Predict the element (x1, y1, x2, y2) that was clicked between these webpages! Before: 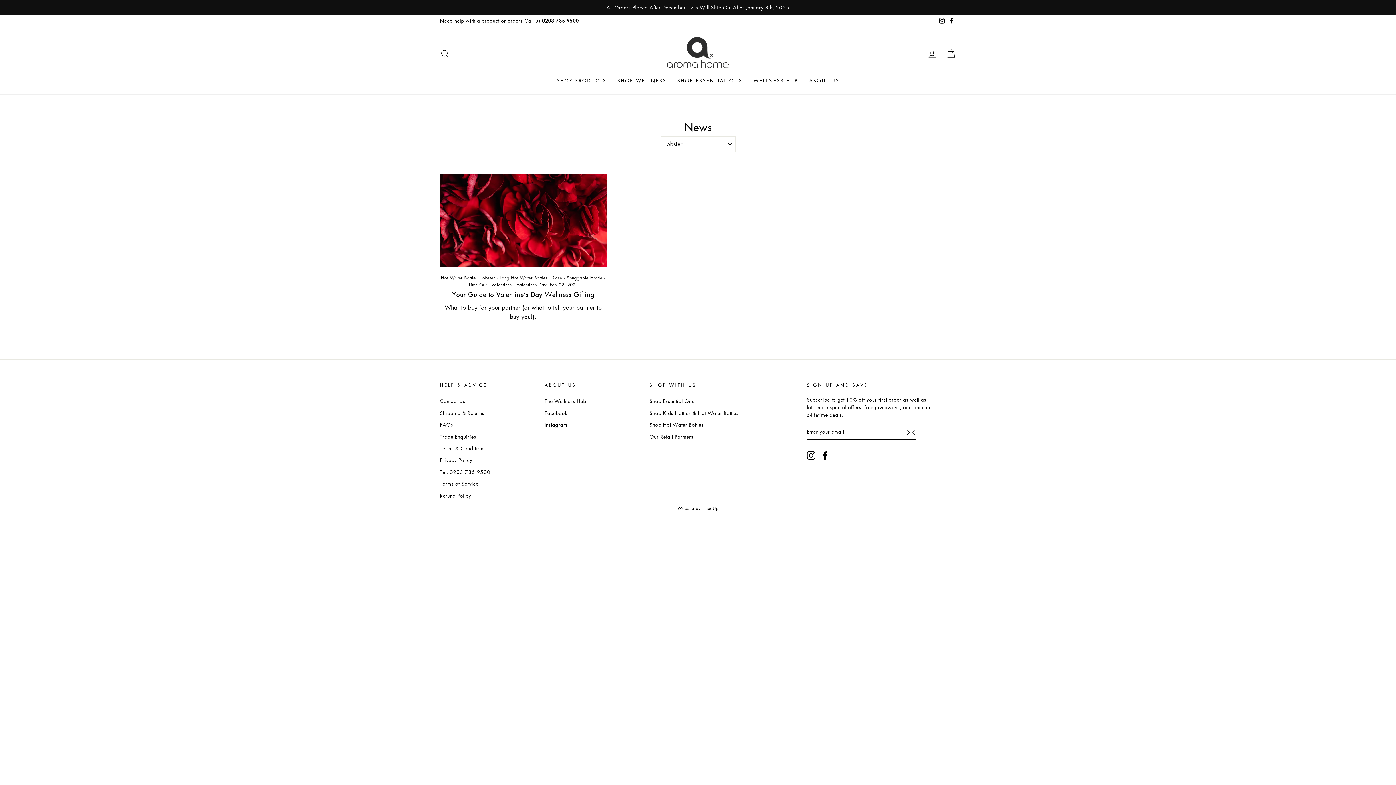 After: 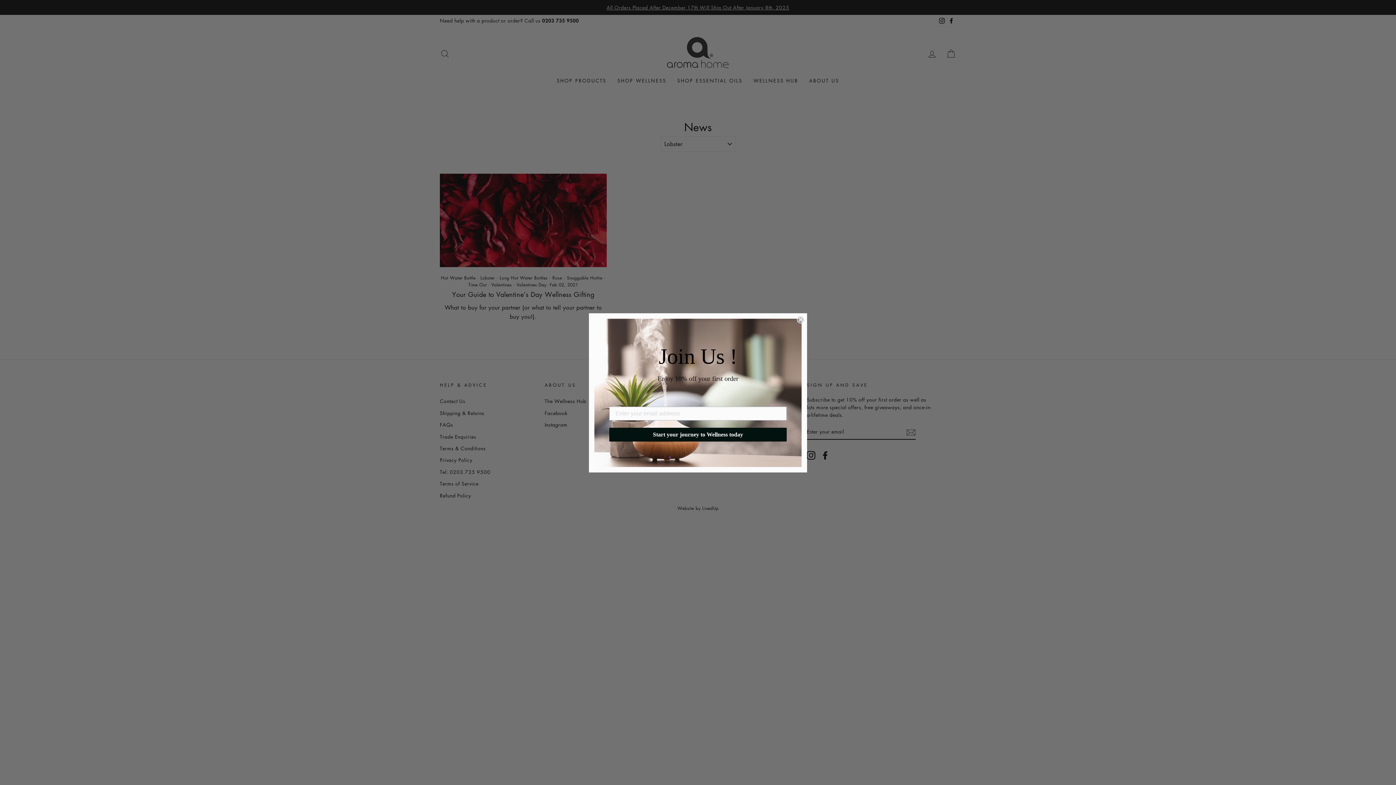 Action: label: Facebook bbox: (946, 14, 956, 26)